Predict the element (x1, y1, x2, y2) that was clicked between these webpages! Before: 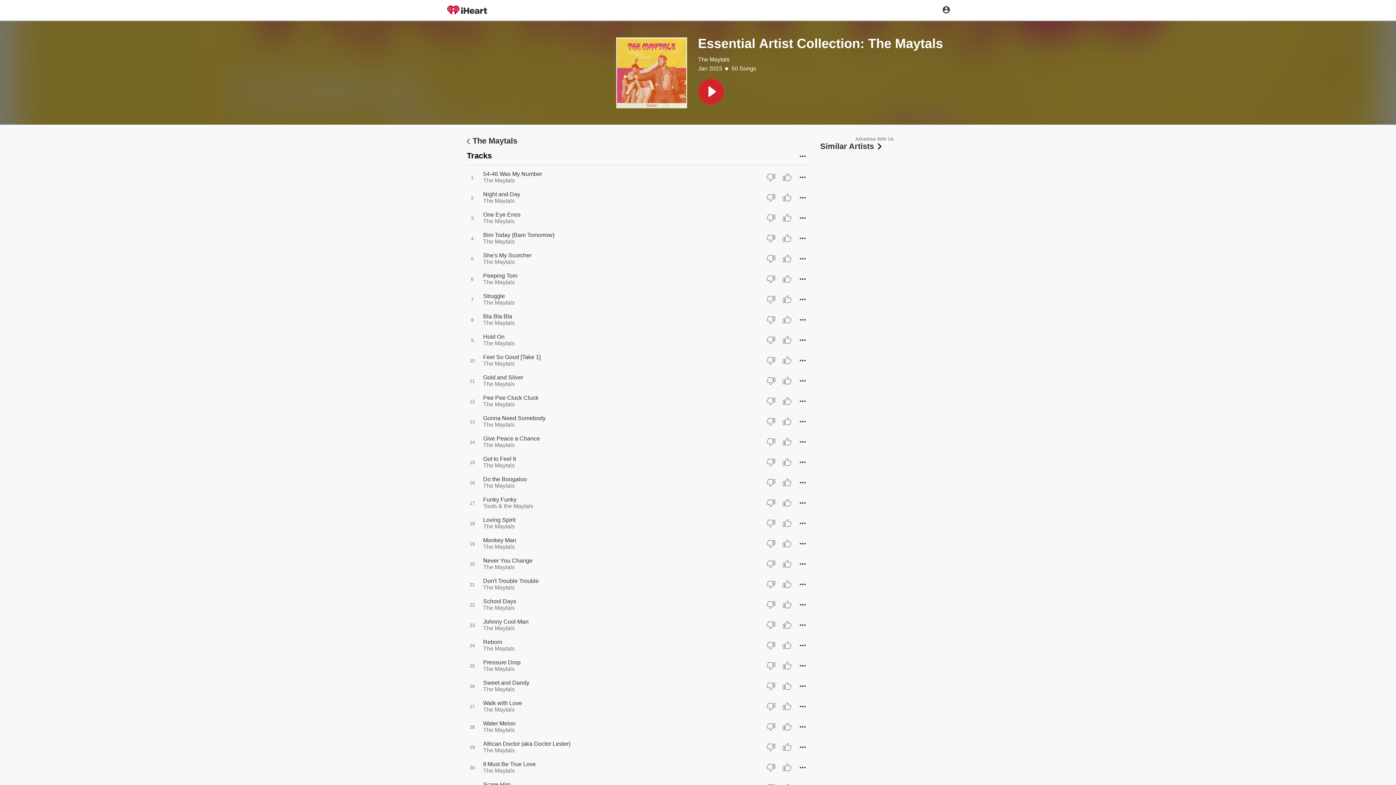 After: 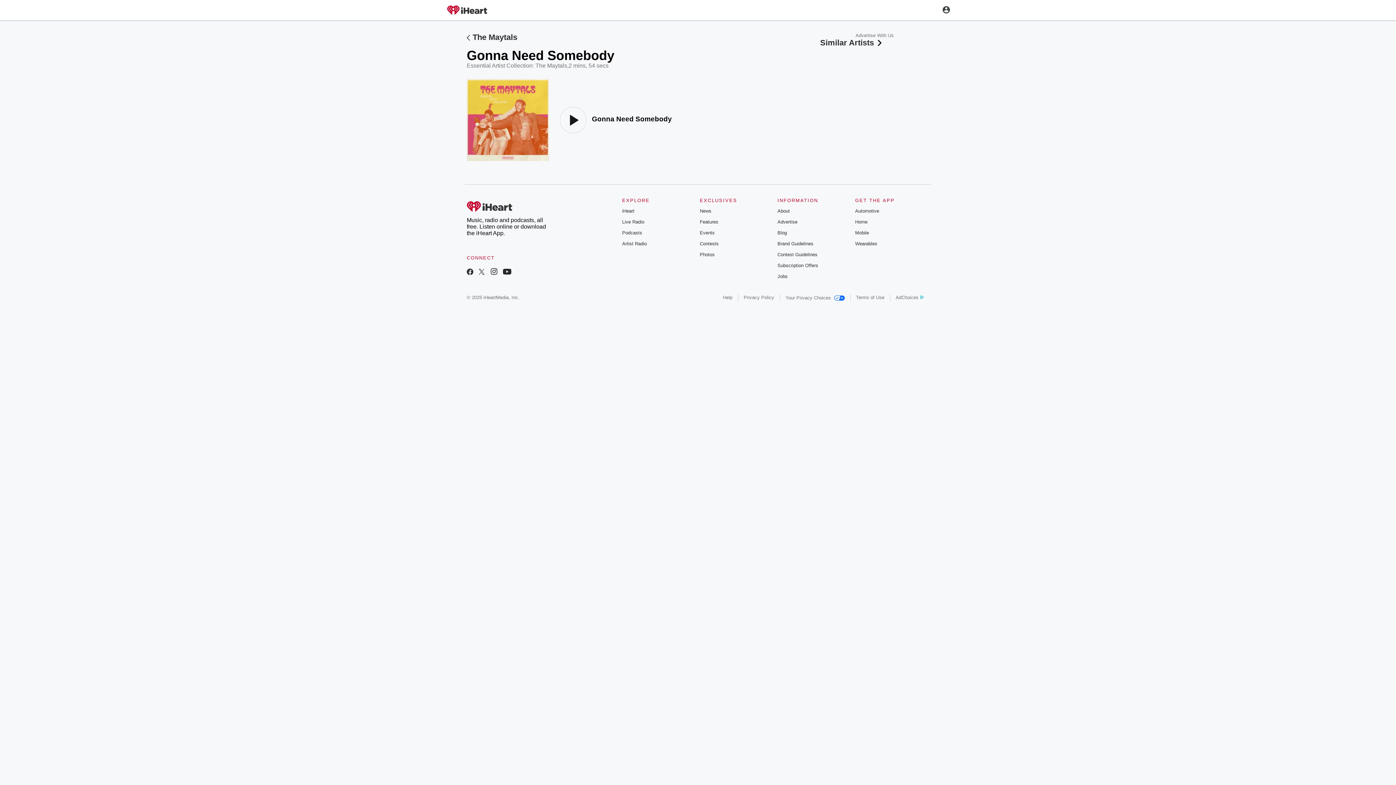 Action: bbox: (483, 415, 545, 421) label: Gonna Need Somebody